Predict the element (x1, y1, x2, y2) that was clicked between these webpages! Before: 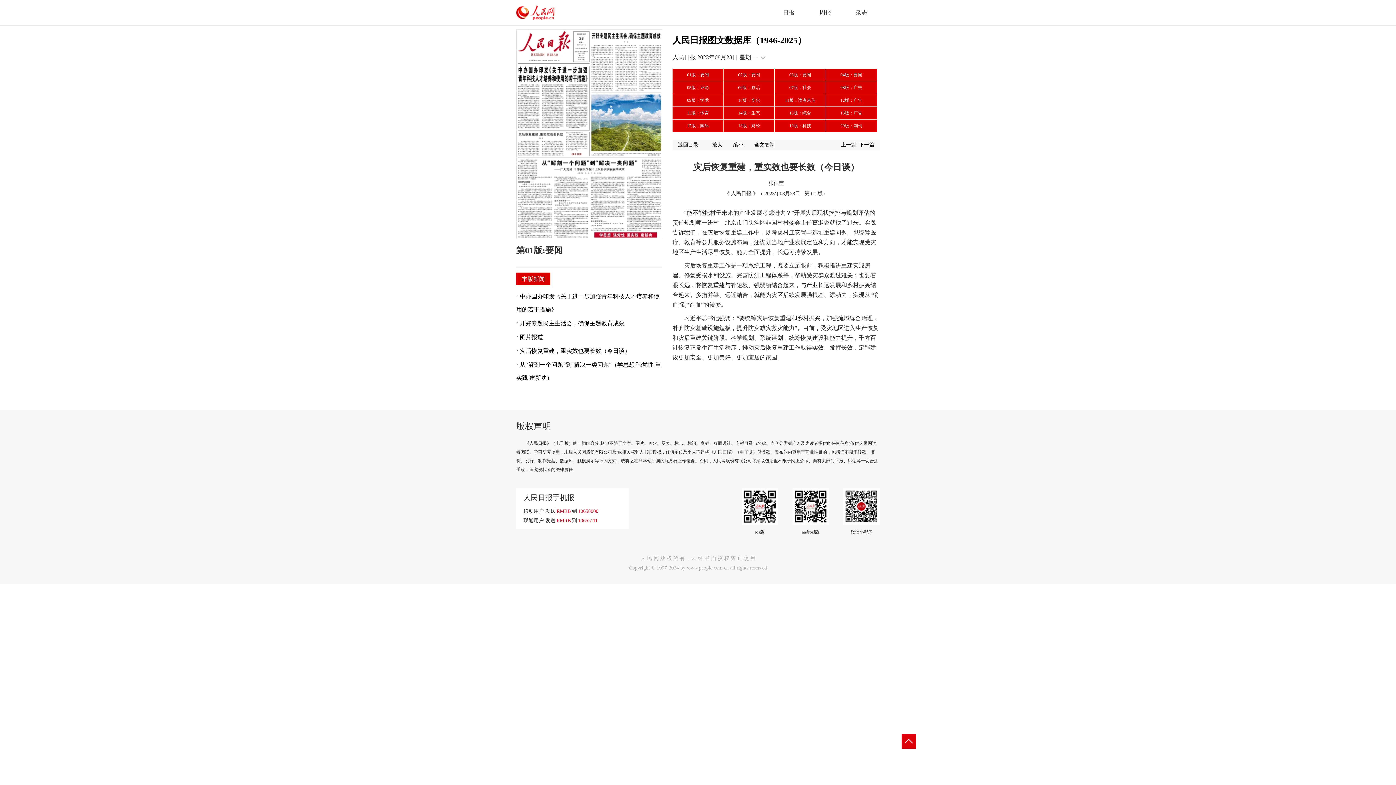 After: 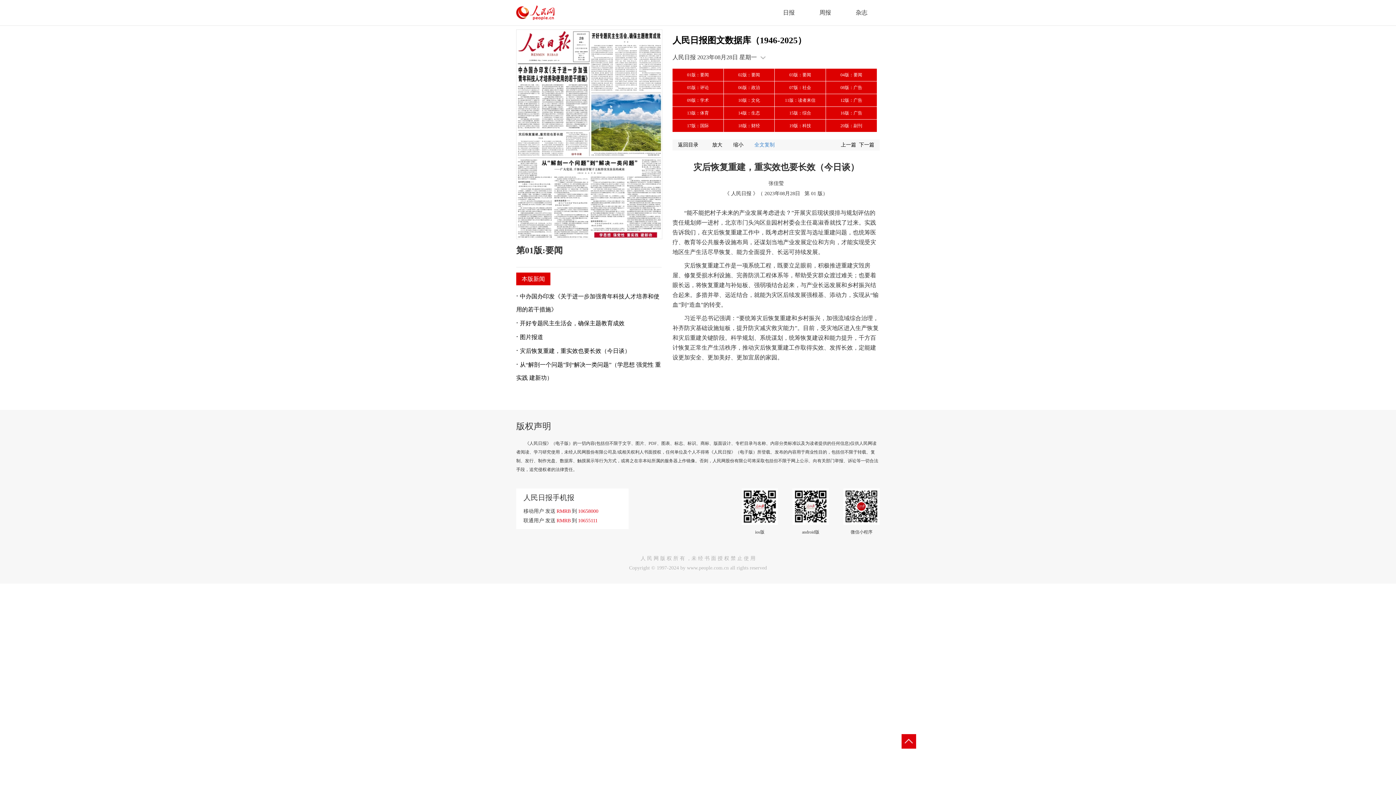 Action: bbox: (749, 141, 780, 147) label: 全文复制